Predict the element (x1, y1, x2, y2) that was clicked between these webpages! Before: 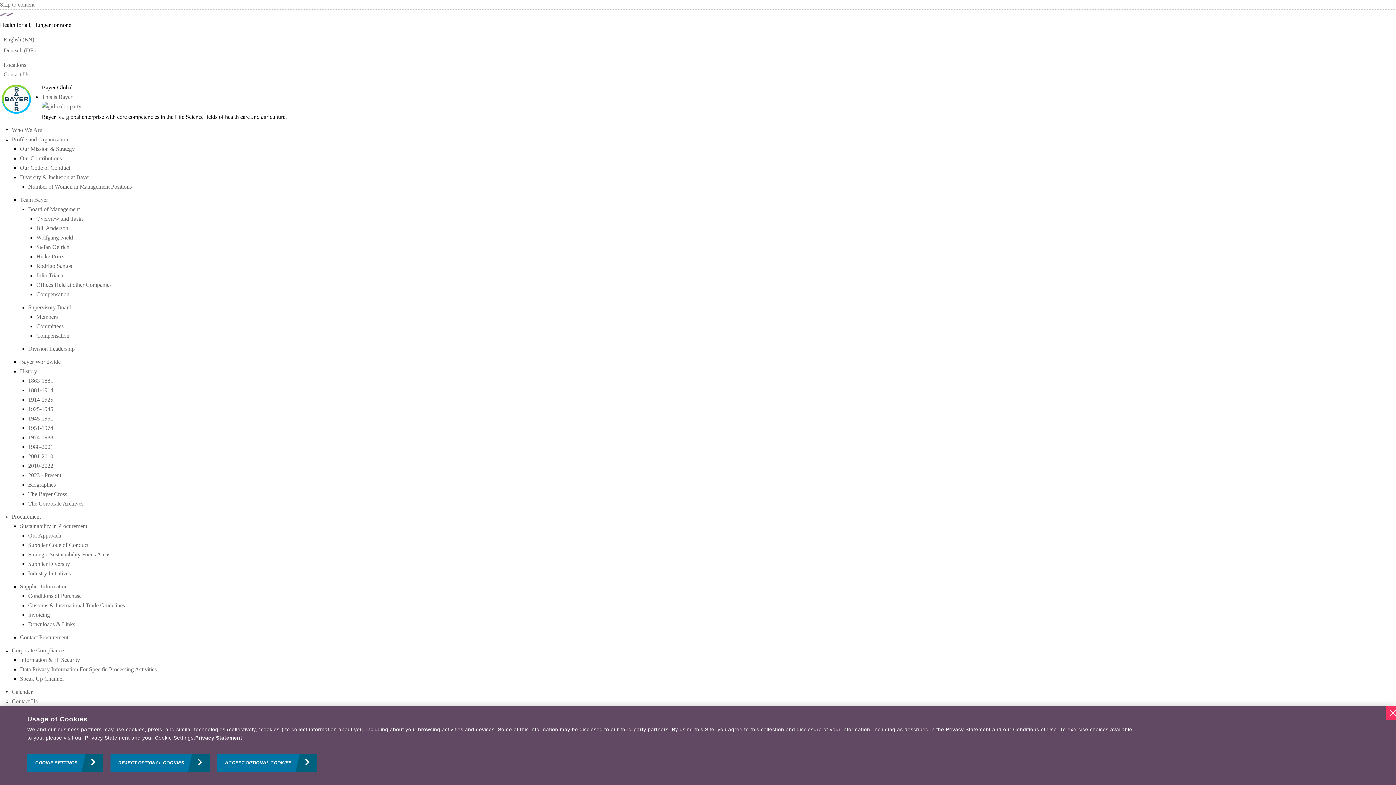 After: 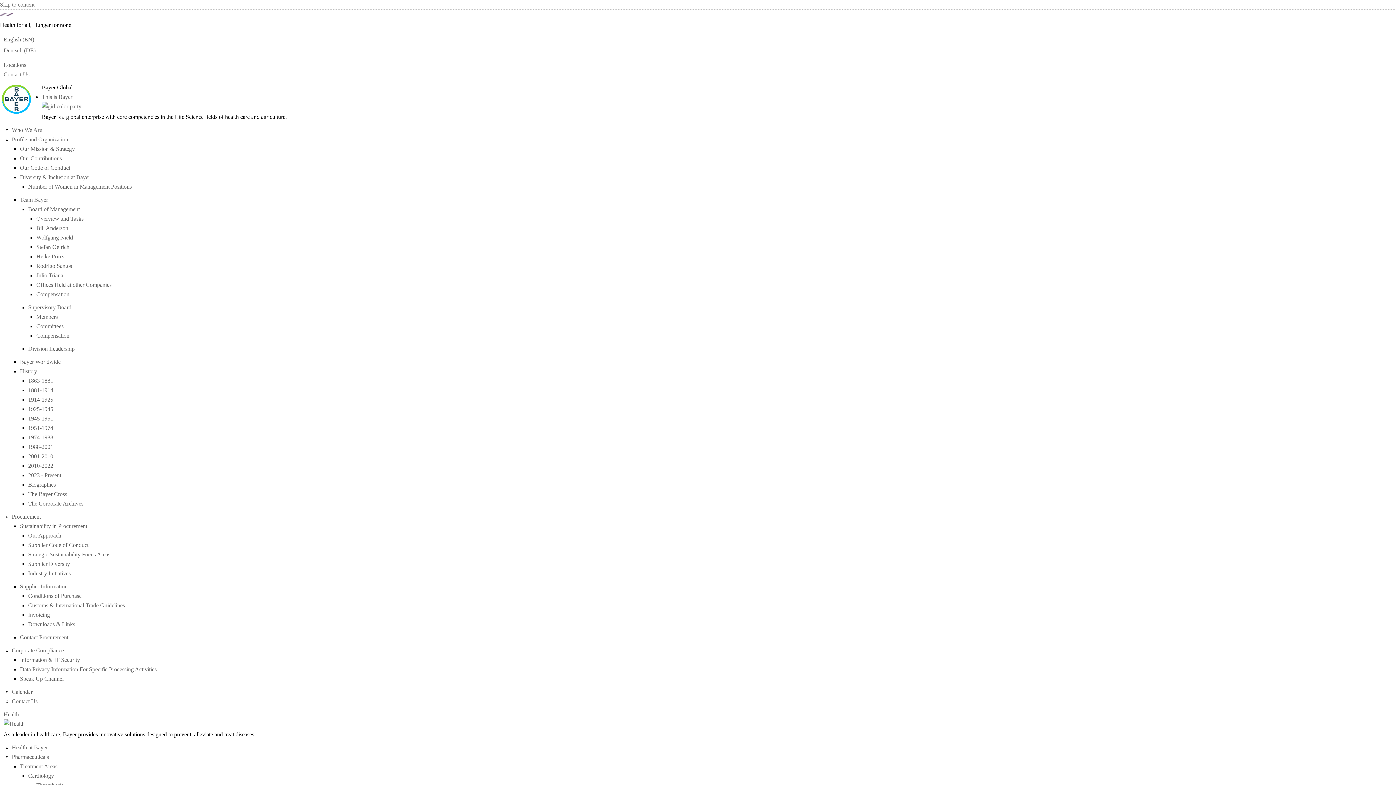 Action: bbox: (28, 444, 53, 450) label: 1988-2001